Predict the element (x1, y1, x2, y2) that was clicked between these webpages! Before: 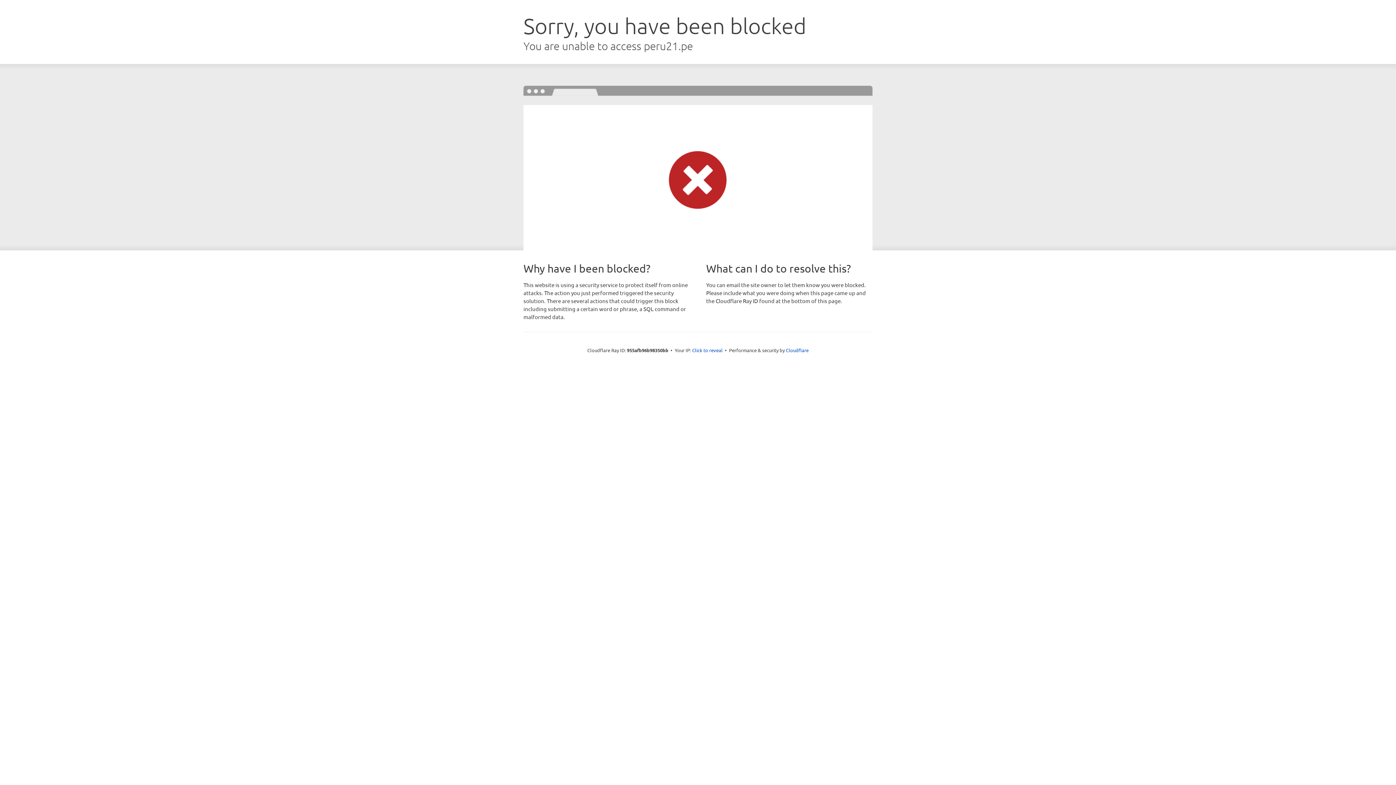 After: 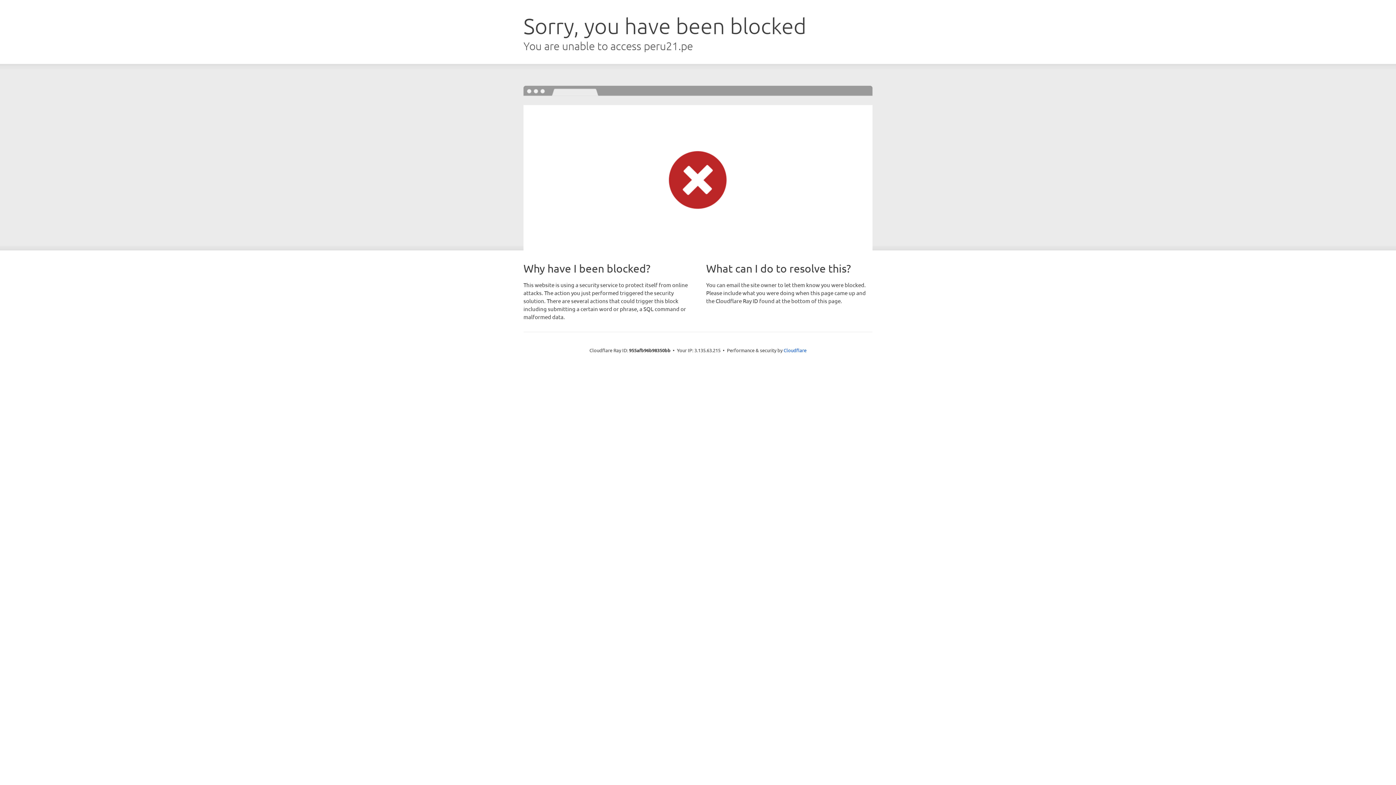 Action: label: Click to reveal bbox: (692, 346, 722, 353)